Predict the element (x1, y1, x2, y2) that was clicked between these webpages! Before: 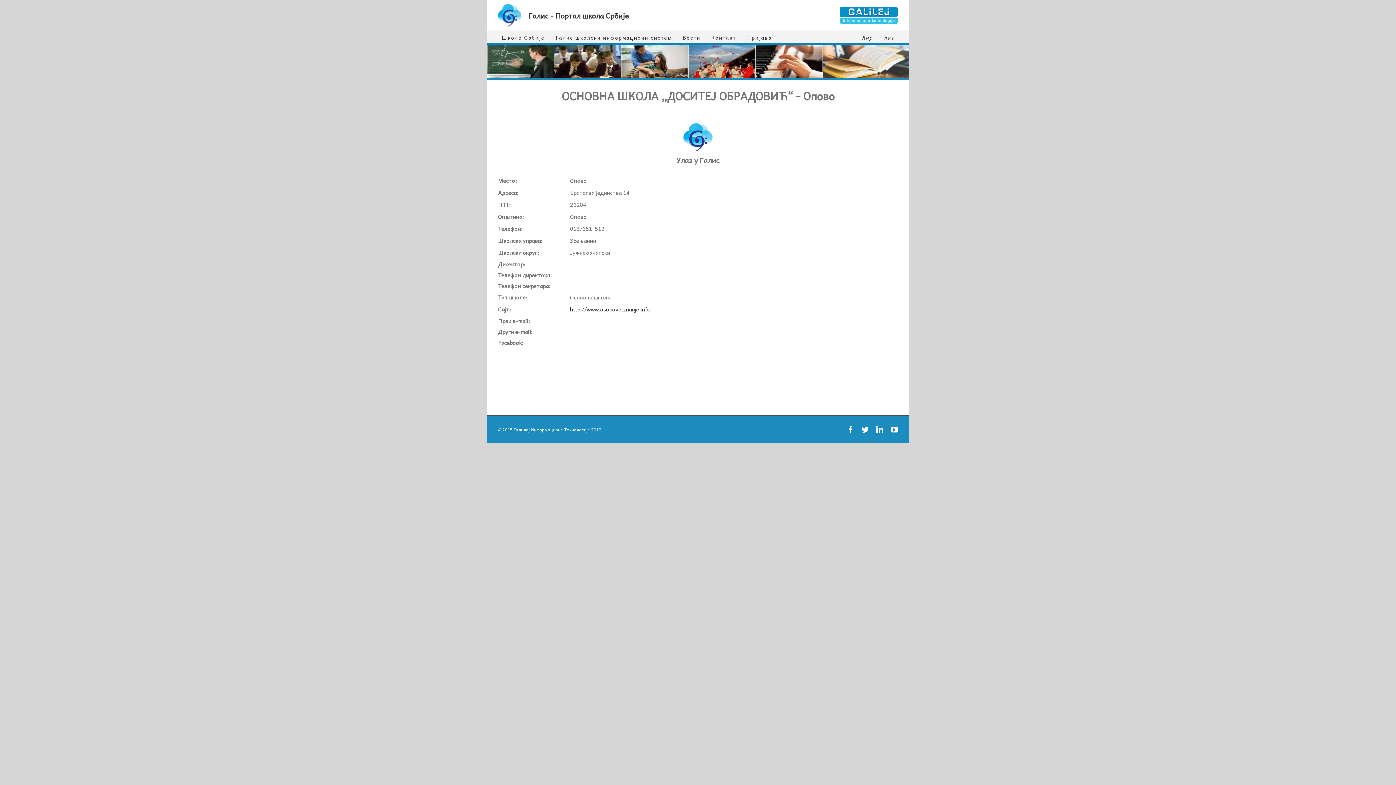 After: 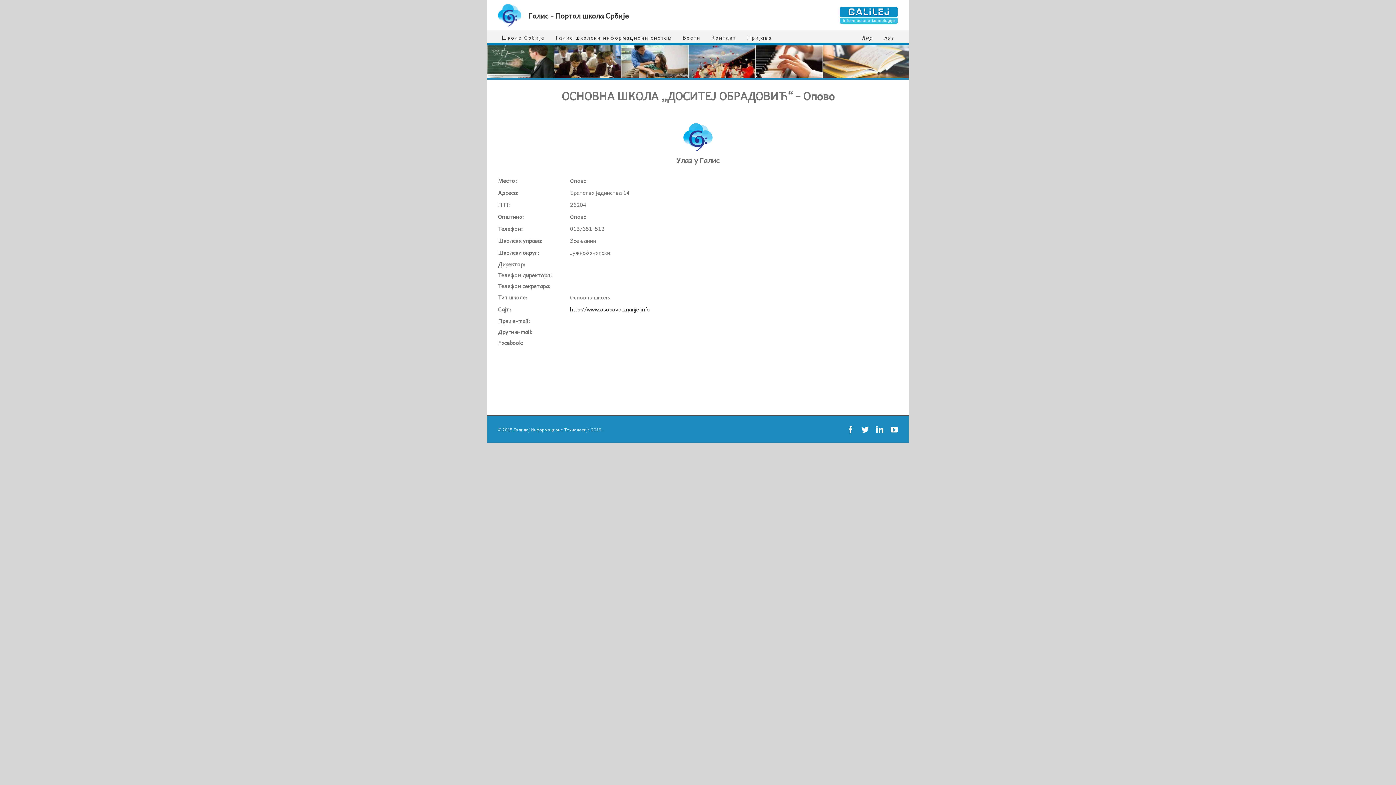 Action: label: © 2015 Галилеј Информационе Технологије 2019. bbox: (498, 426, 602, 433)